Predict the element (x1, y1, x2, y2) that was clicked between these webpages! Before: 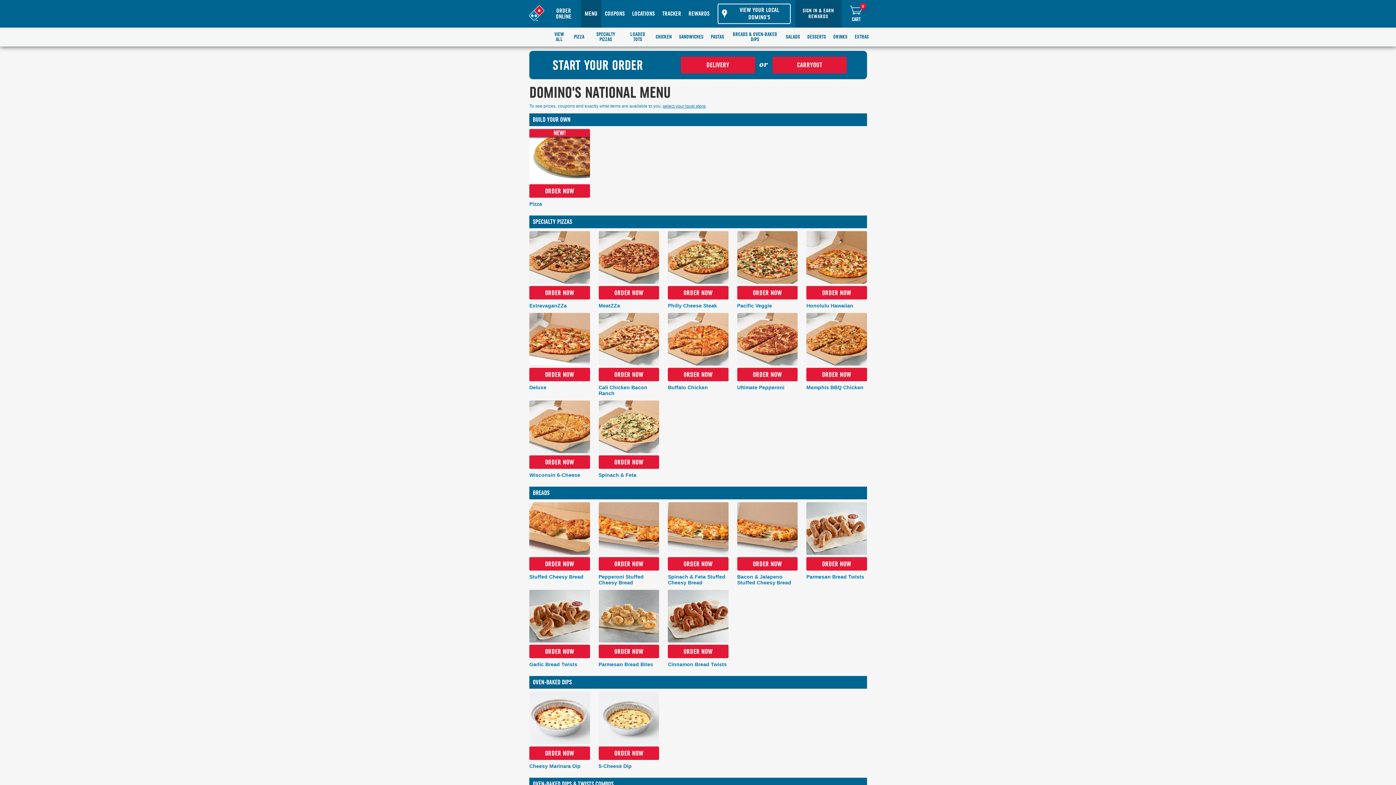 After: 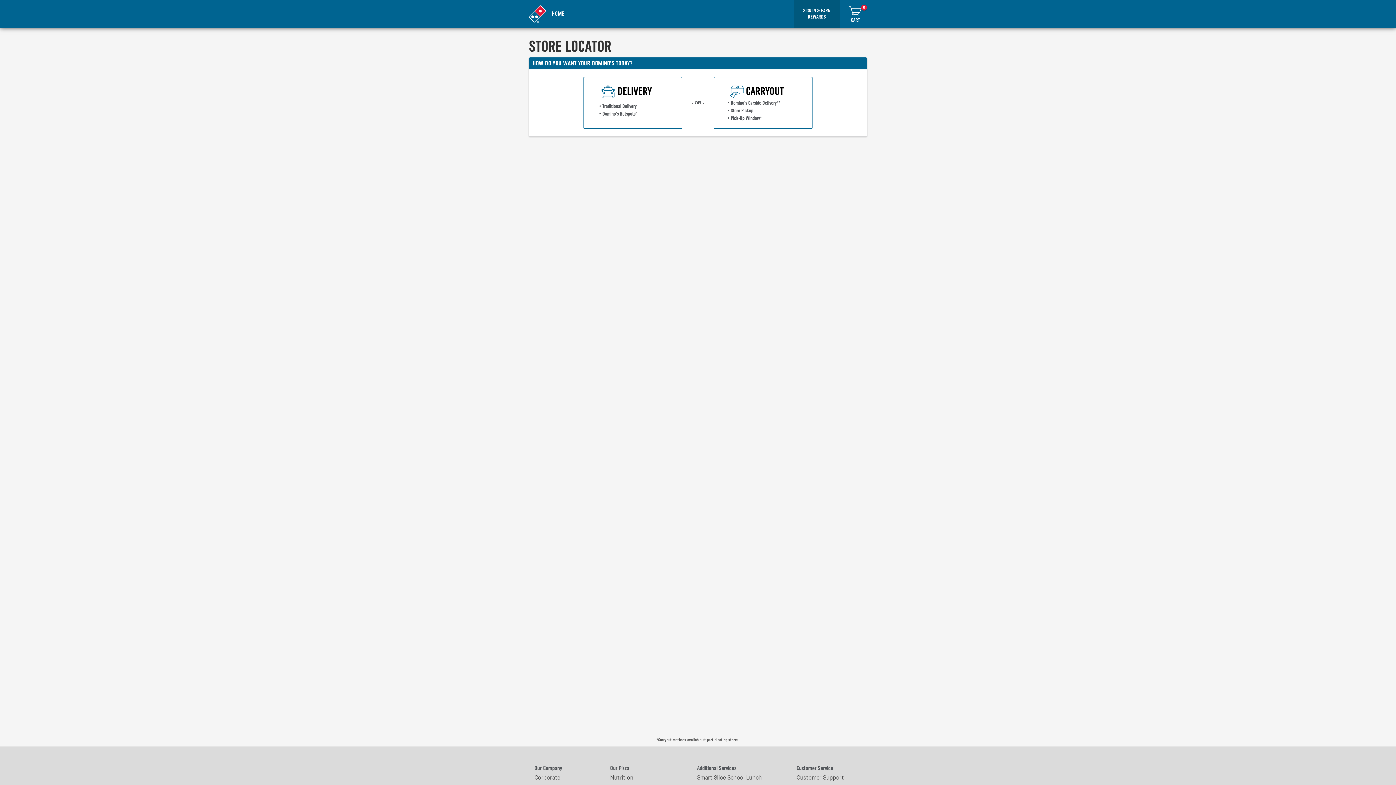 Action: bbox: (546, 0, 581, 27) label: ORDER ONLINE